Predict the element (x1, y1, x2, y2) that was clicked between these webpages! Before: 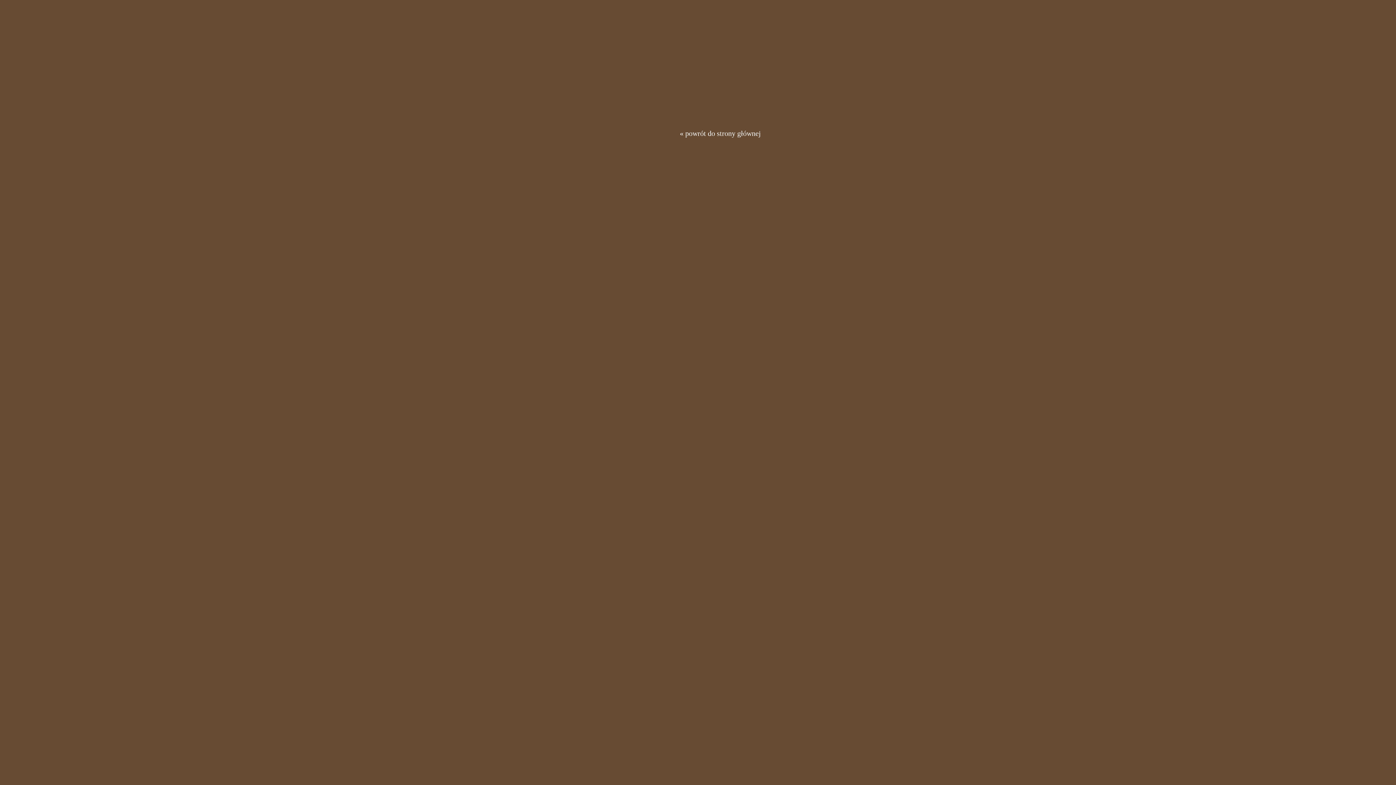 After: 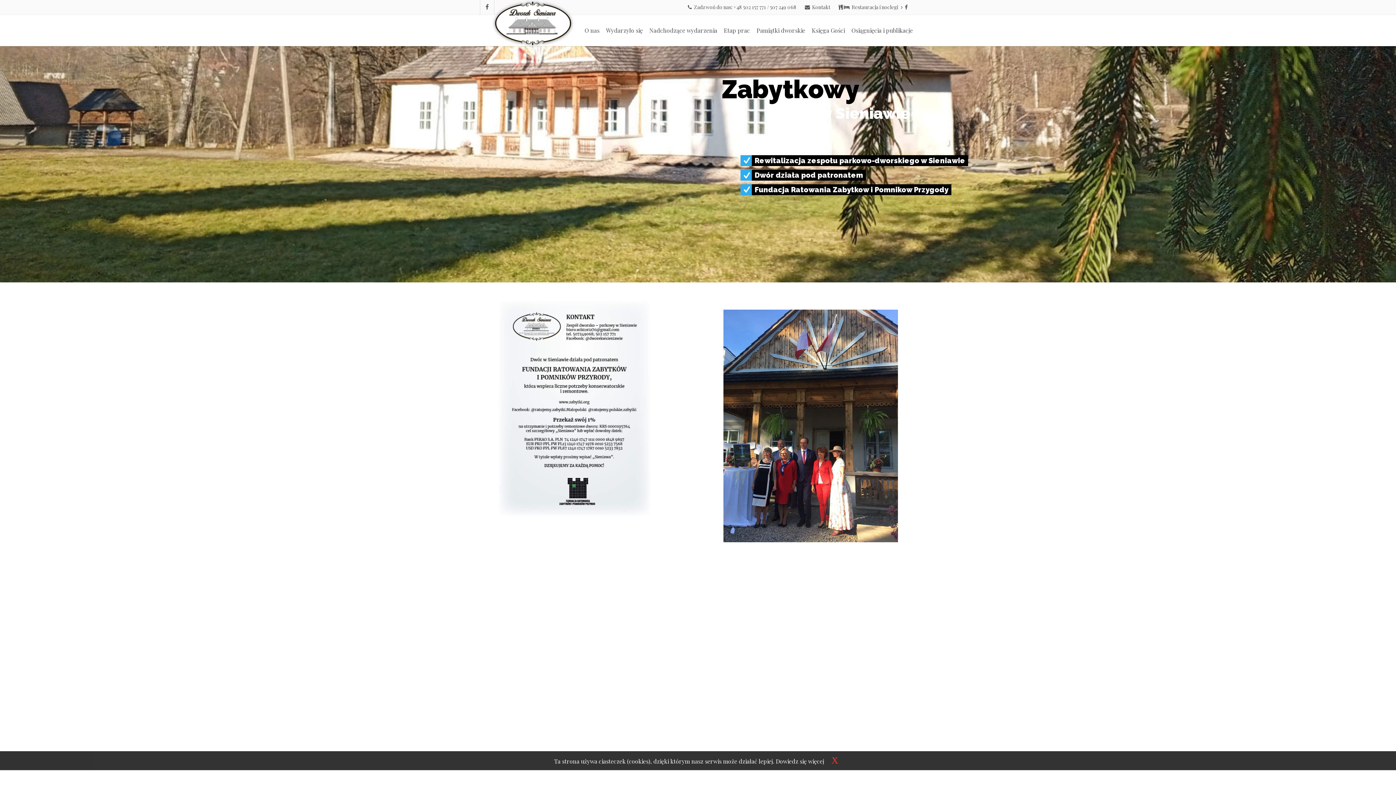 Action: label: « powrót do strony głównej bbox: (680, 129, 761, 137)